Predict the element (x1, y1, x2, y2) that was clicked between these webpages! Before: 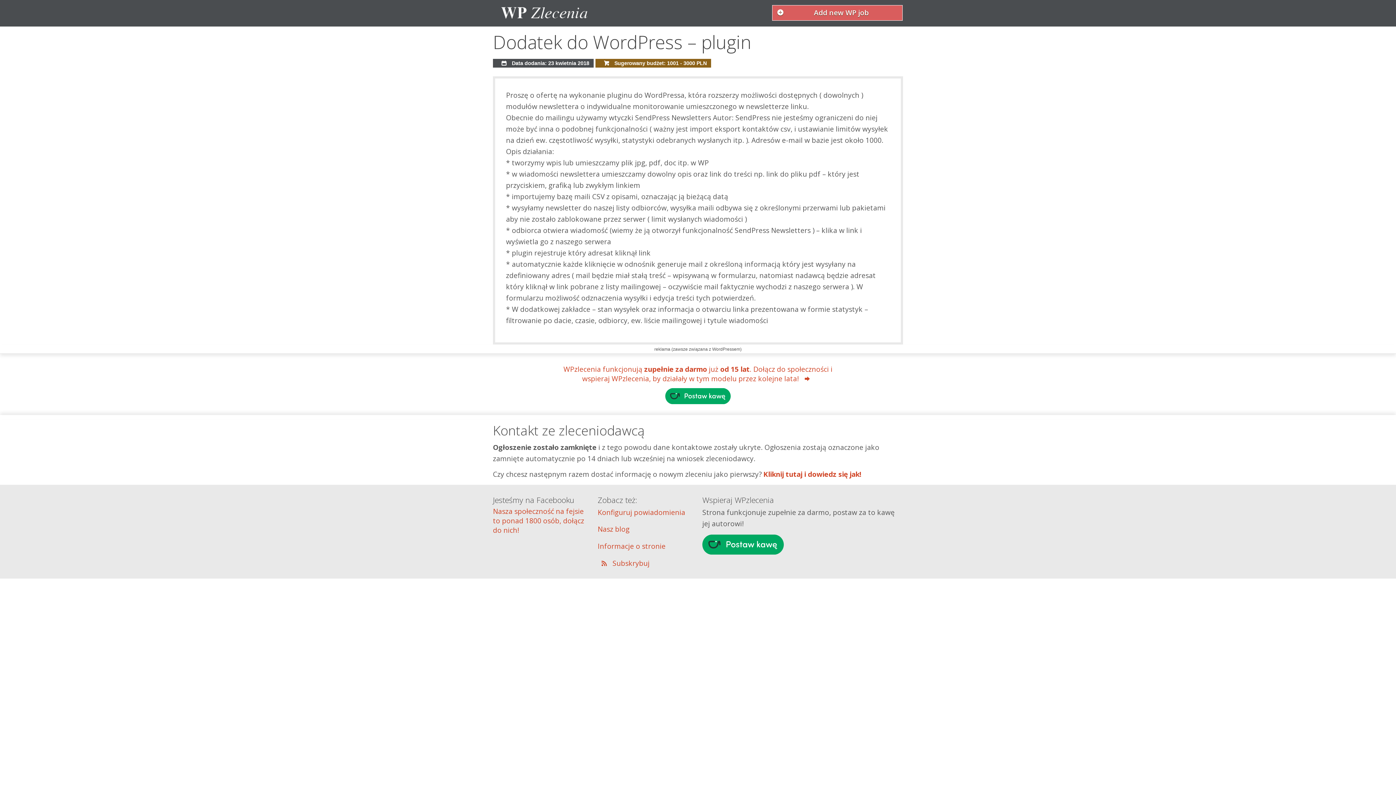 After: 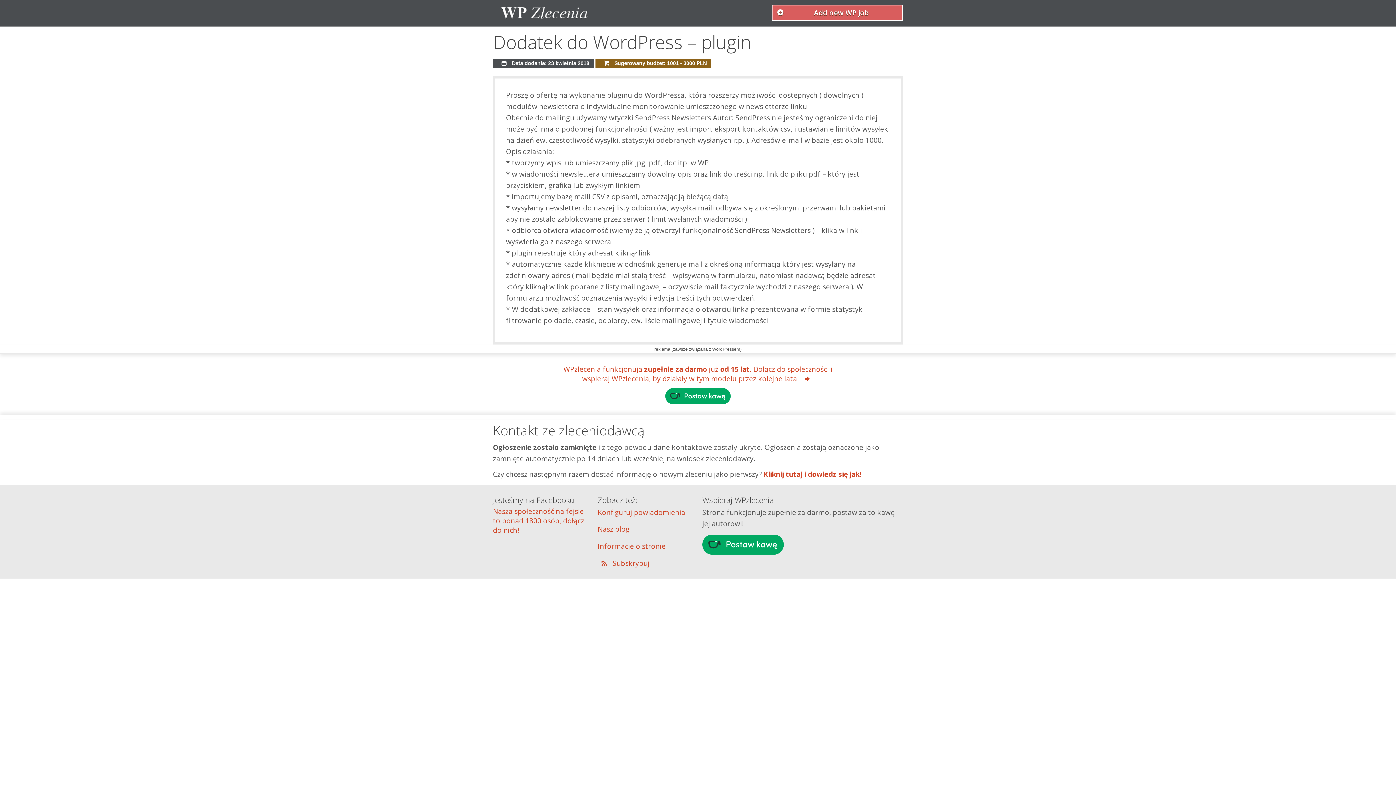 Action: bbox: (410, 22, 752, 48) label: Dodatek do WordPress – plugin